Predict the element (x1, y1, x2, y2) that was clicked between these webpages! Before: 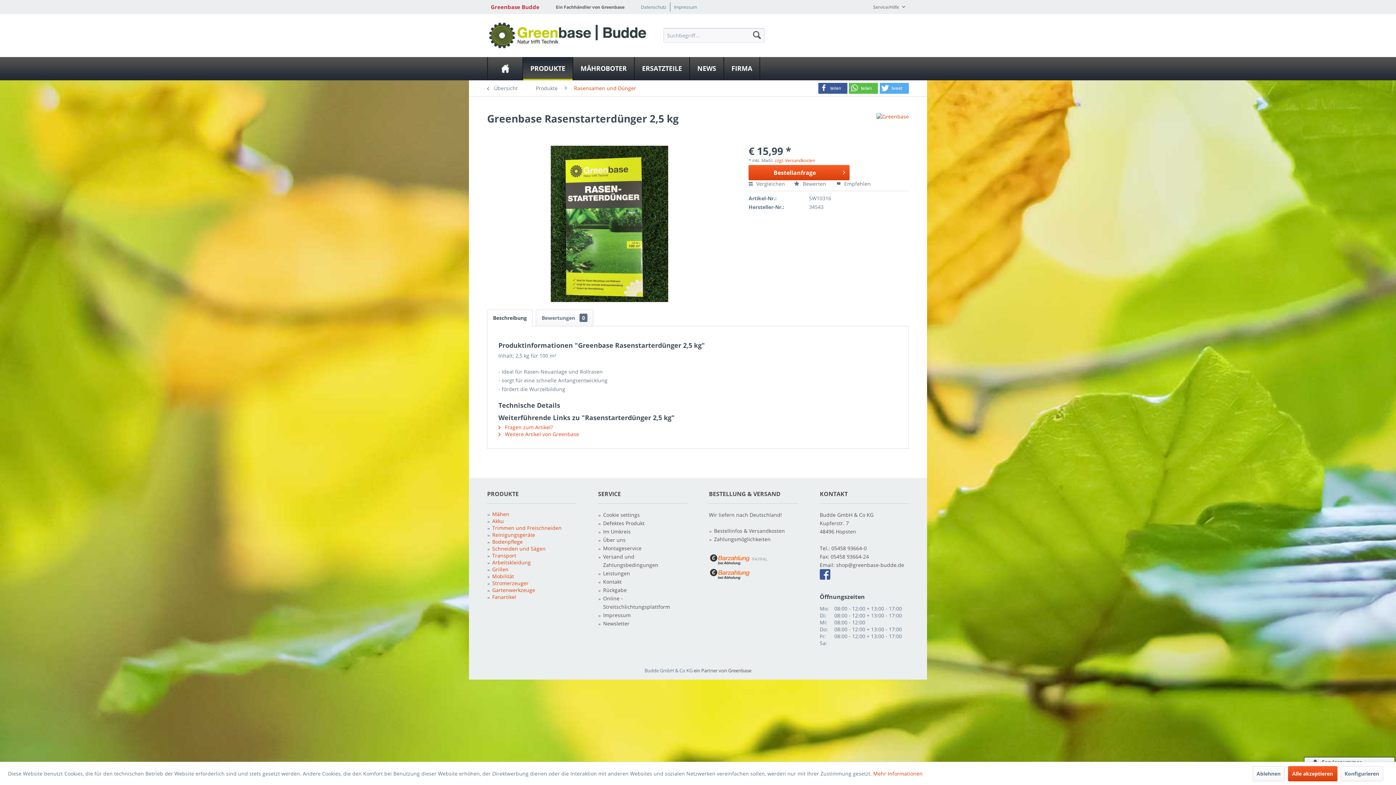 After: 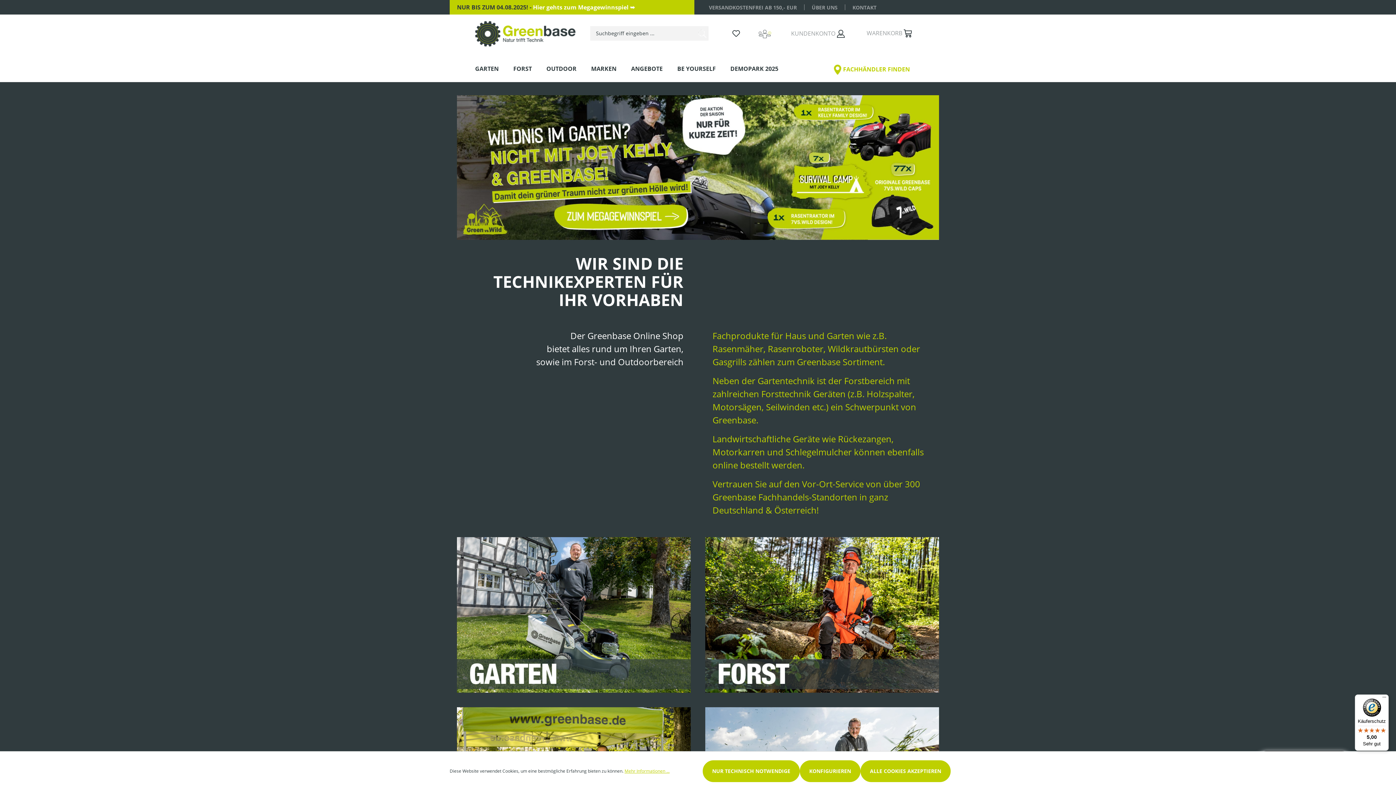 Action: bbox: (693, 667, 751, 674) label: ein Partner von Greenbase